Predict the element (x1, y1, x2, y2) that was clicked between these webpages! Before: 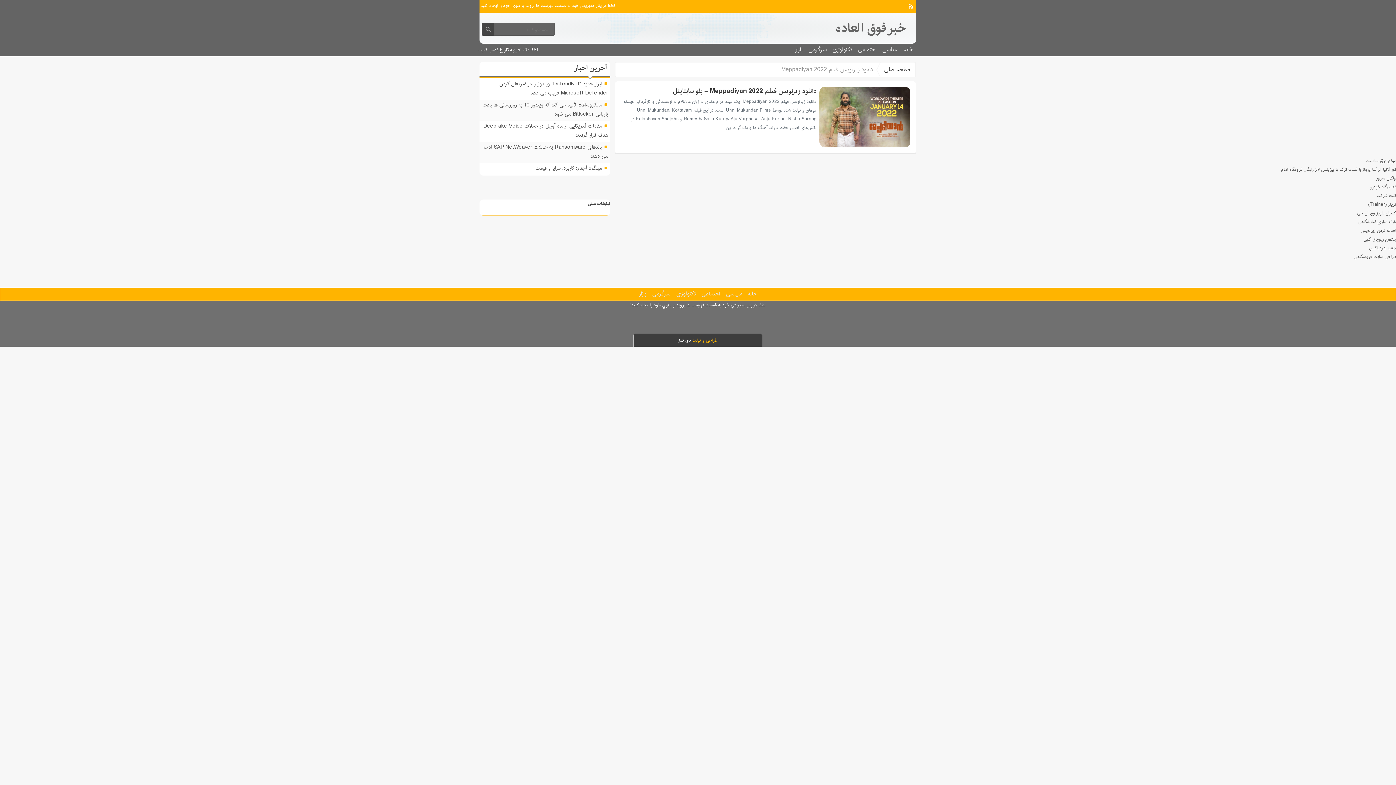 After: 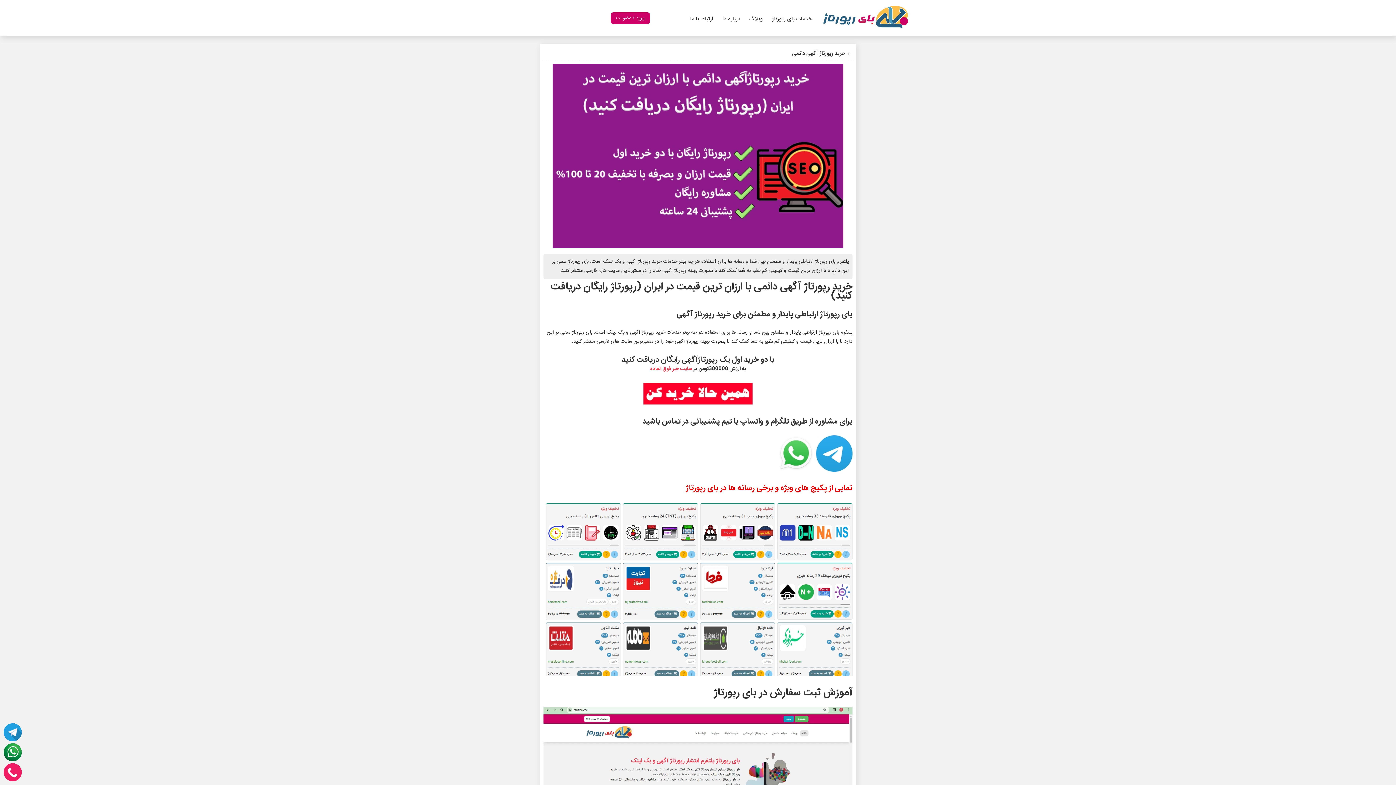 Action: label: پلتفرم رپورتاژ آگهی bbox: (1364, 235, 1396, 242)